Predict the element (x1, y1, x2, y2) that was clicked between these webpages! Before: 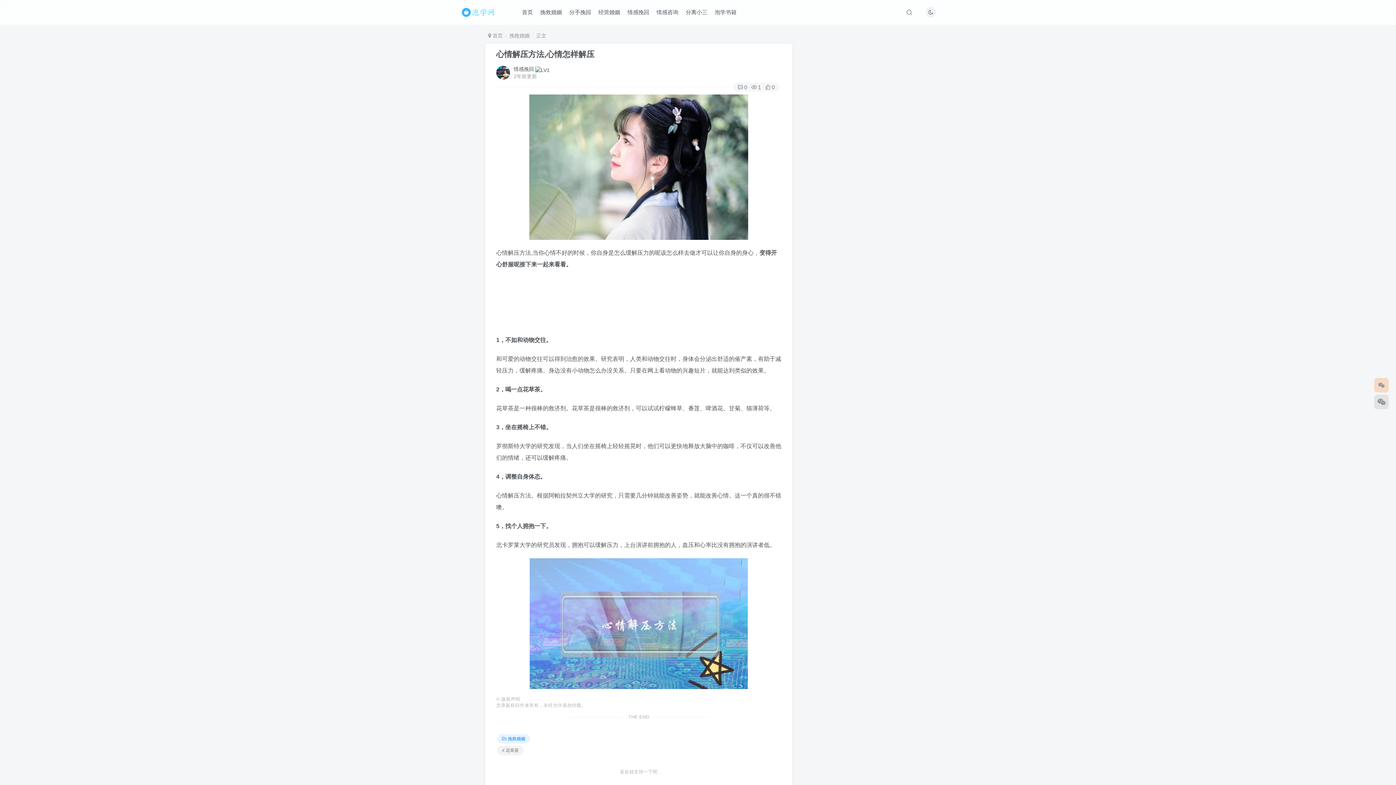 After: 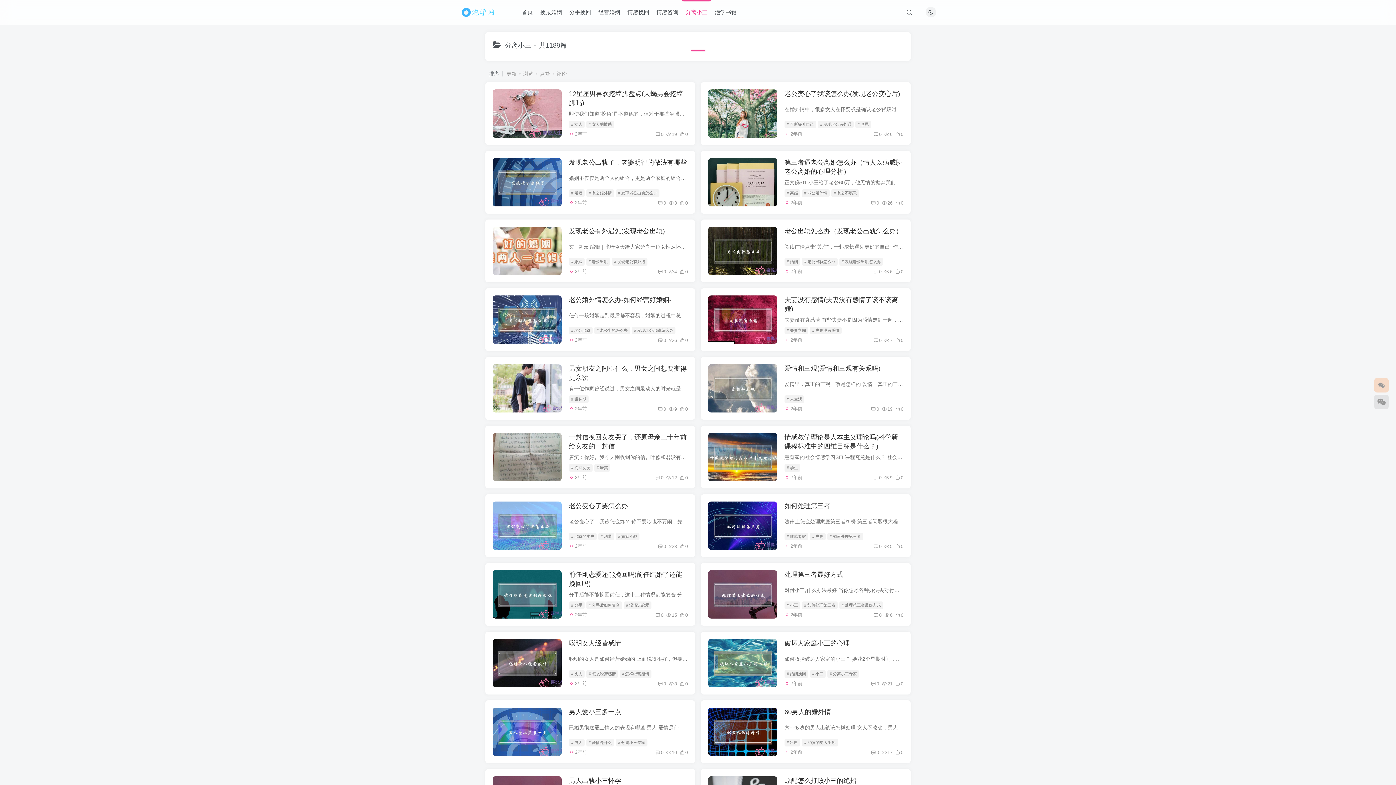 Action: label: 分离小三 bbox: (682, 3, 711, 21)